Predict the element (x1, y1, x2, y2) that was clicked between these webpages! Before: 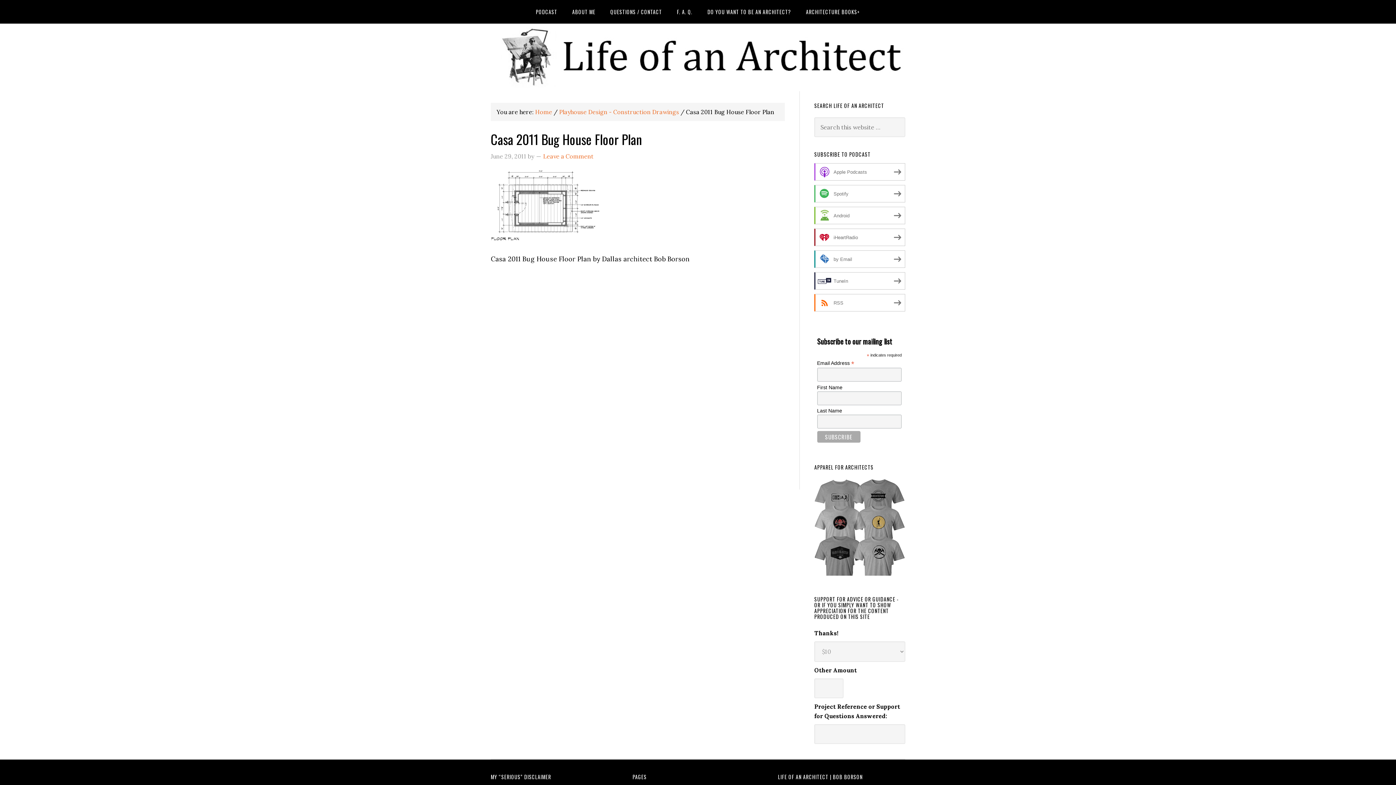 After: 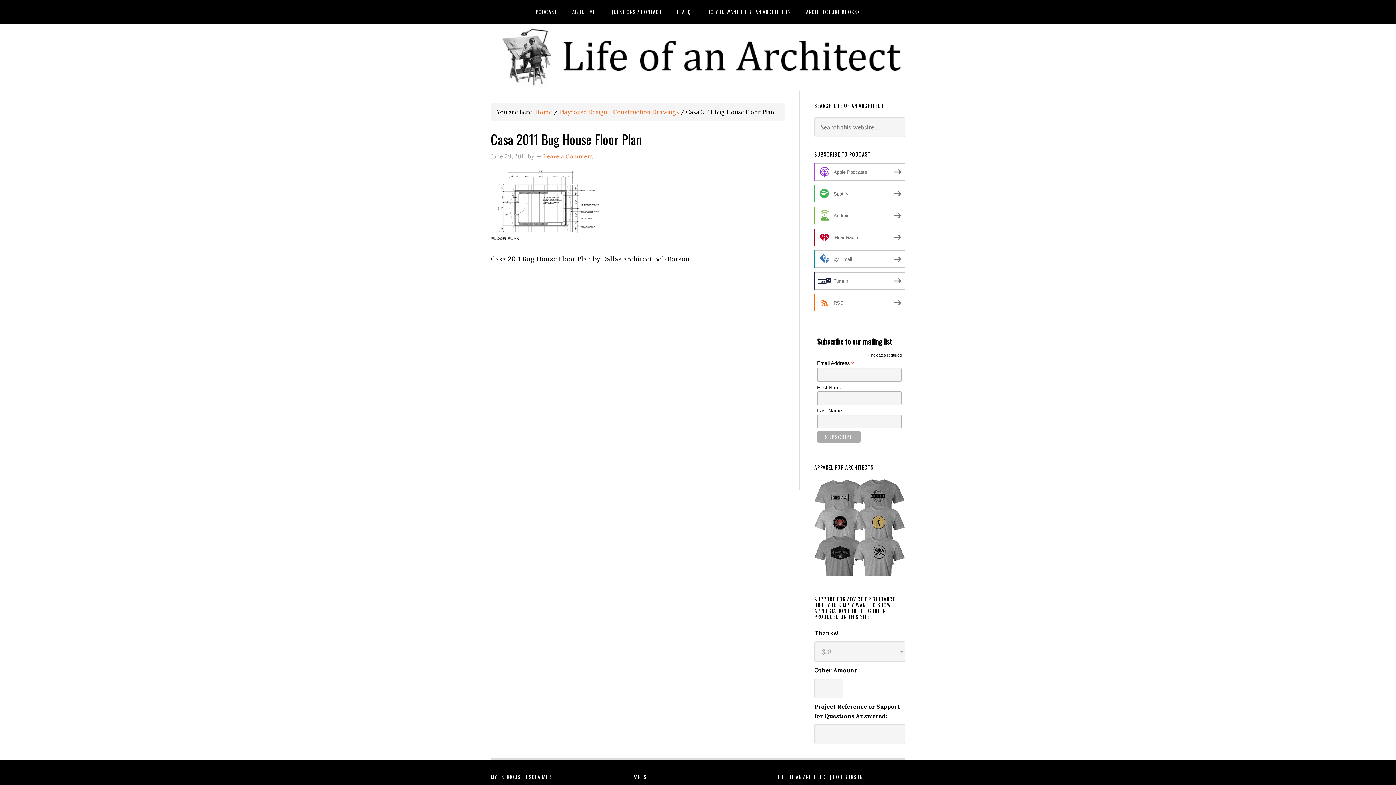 Action: bbox: (814, 573, 905, 580)